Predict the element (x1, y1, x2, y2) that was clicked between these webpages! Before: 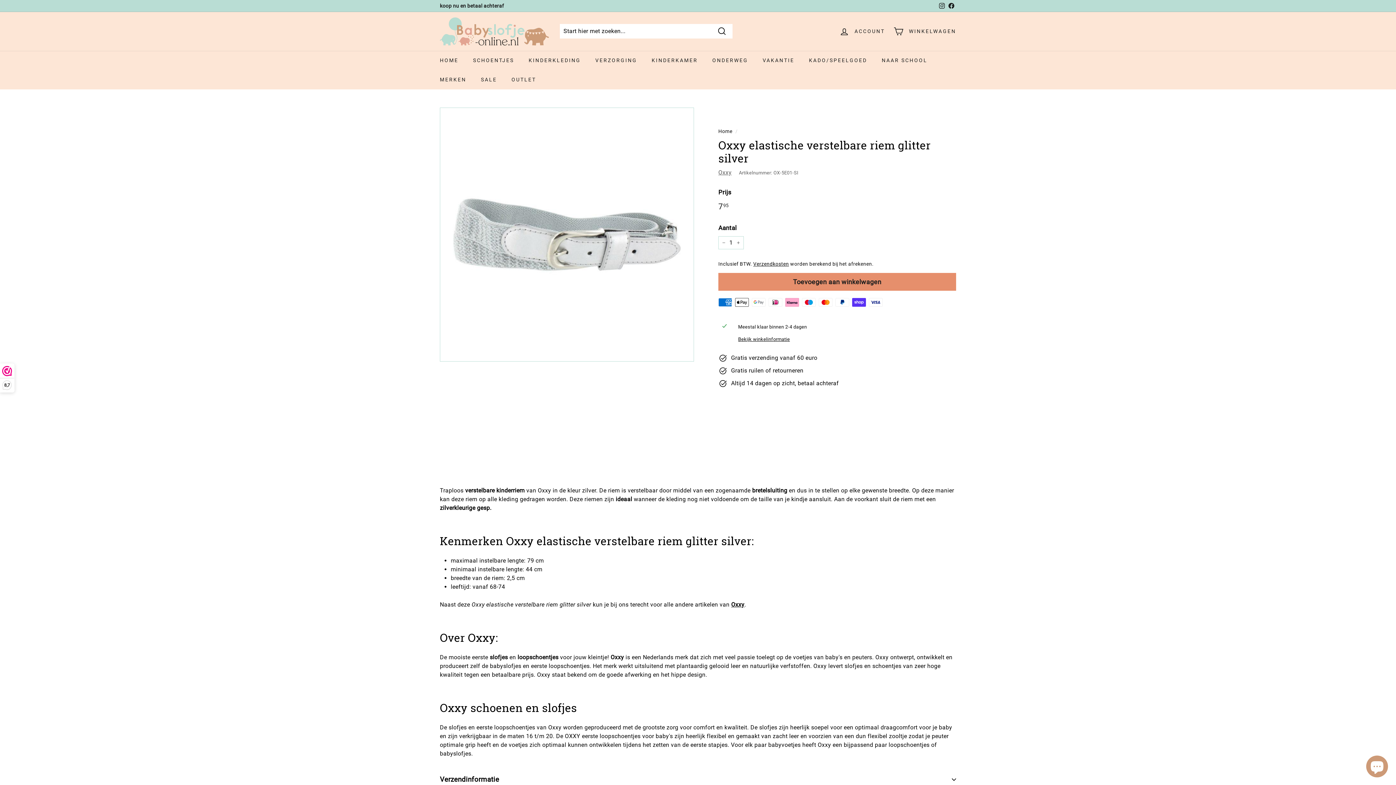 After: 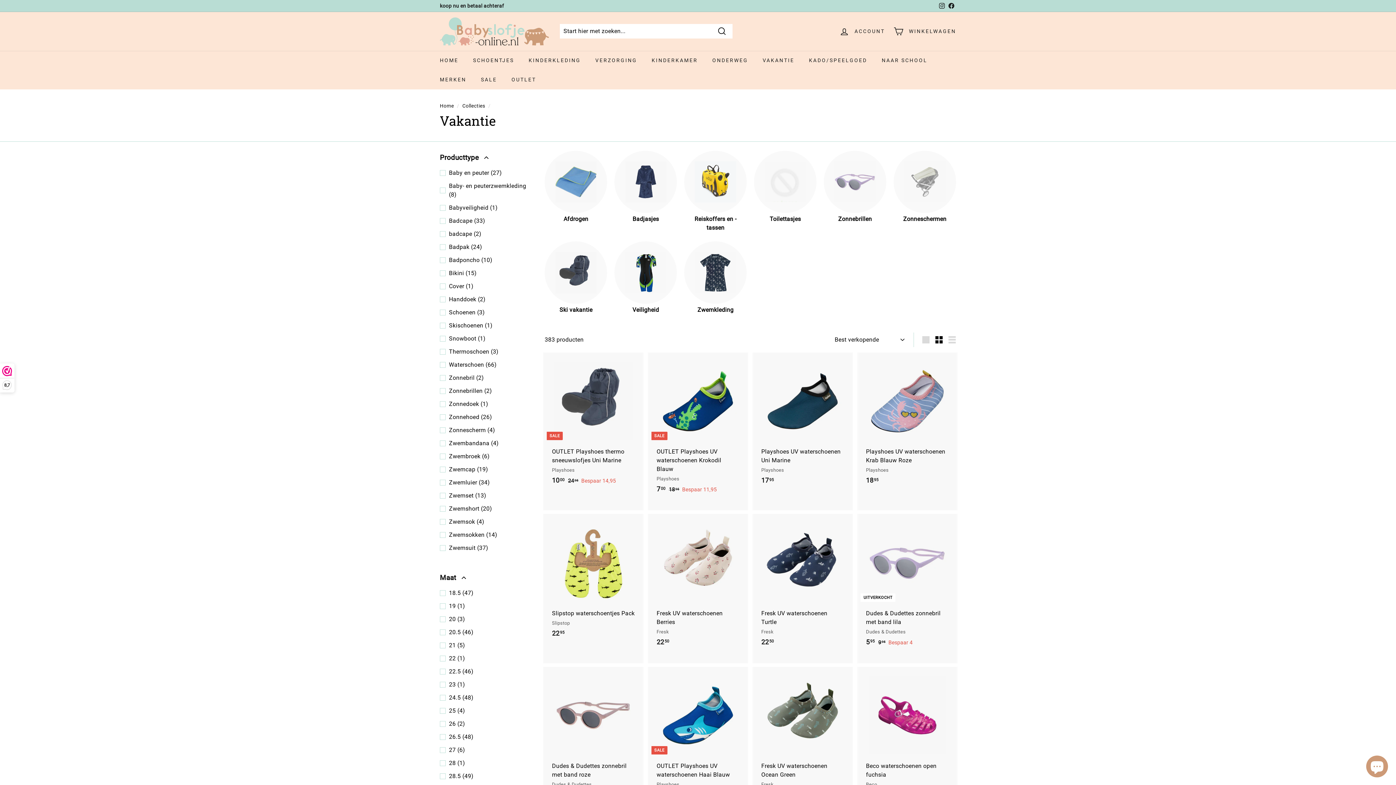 Action: bbox: (755, 50, 801, 70) label: VAKANTIE